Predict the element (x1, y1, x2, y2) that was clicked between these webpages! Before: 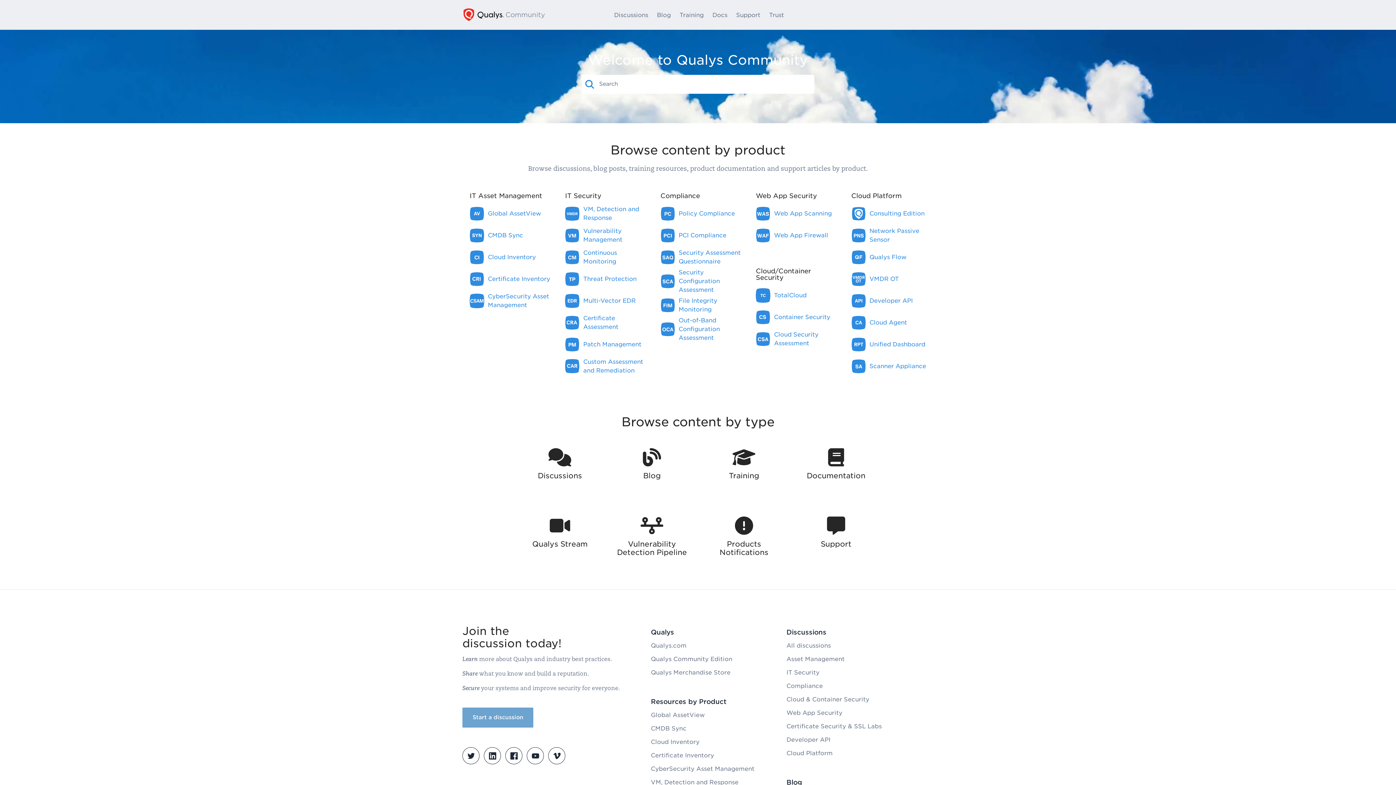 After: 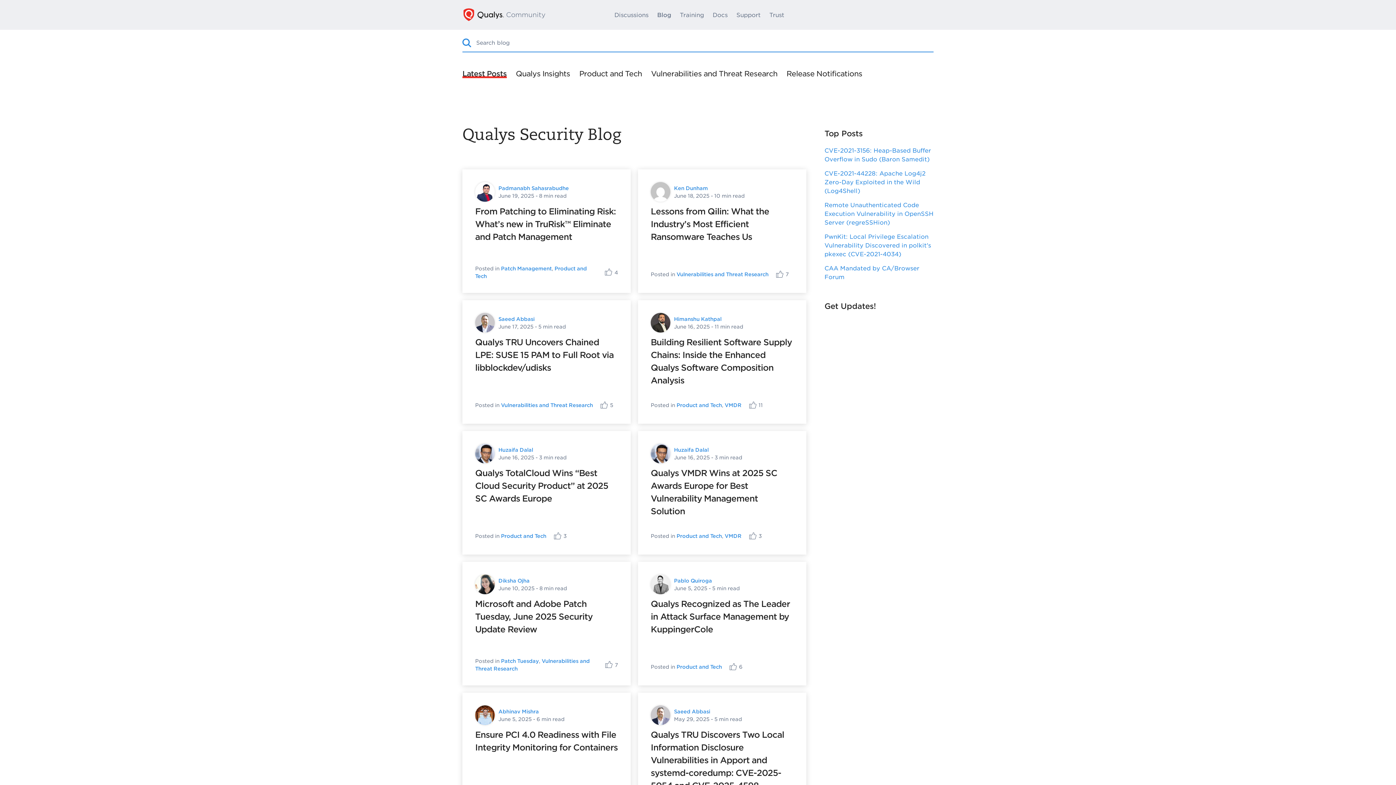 Action: label: Blog bbox: (652, 4, 675, 25)